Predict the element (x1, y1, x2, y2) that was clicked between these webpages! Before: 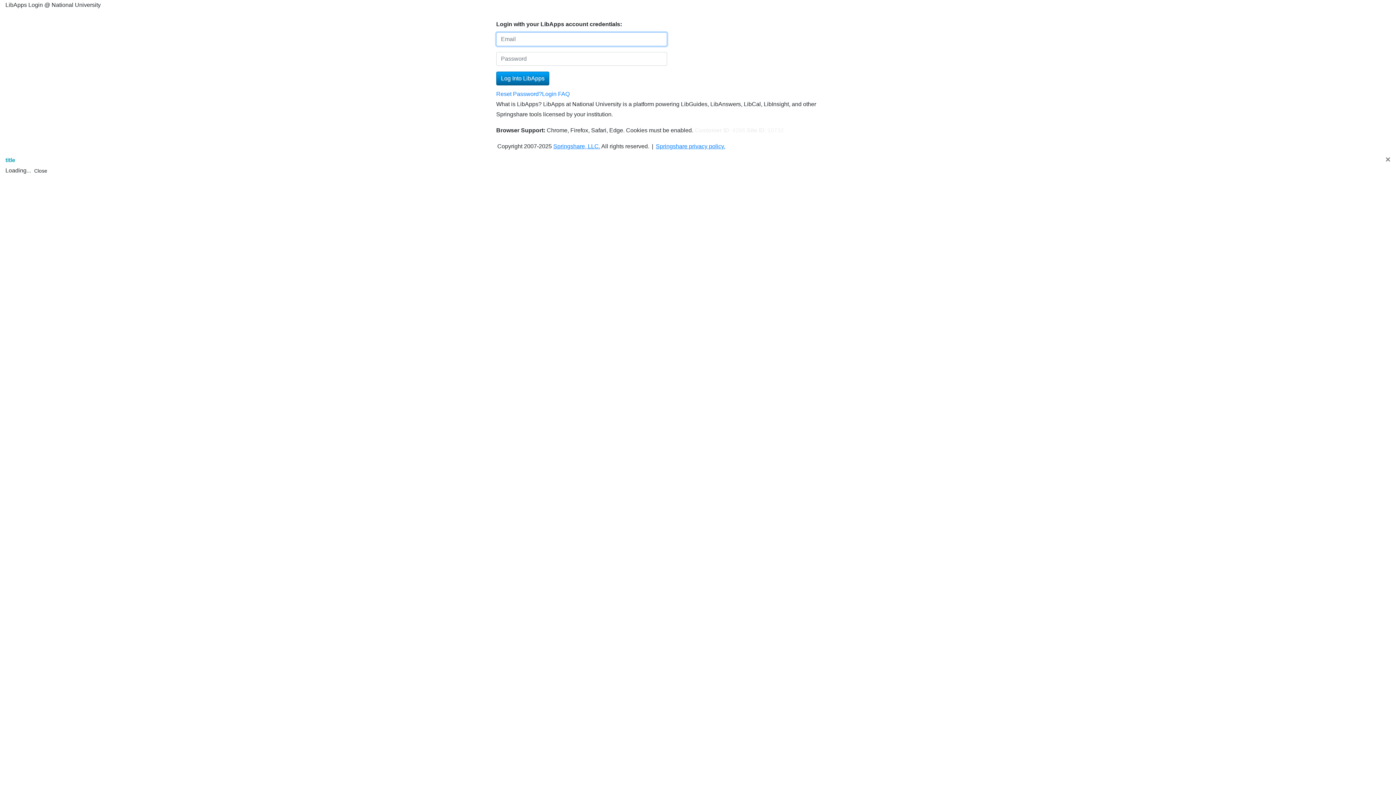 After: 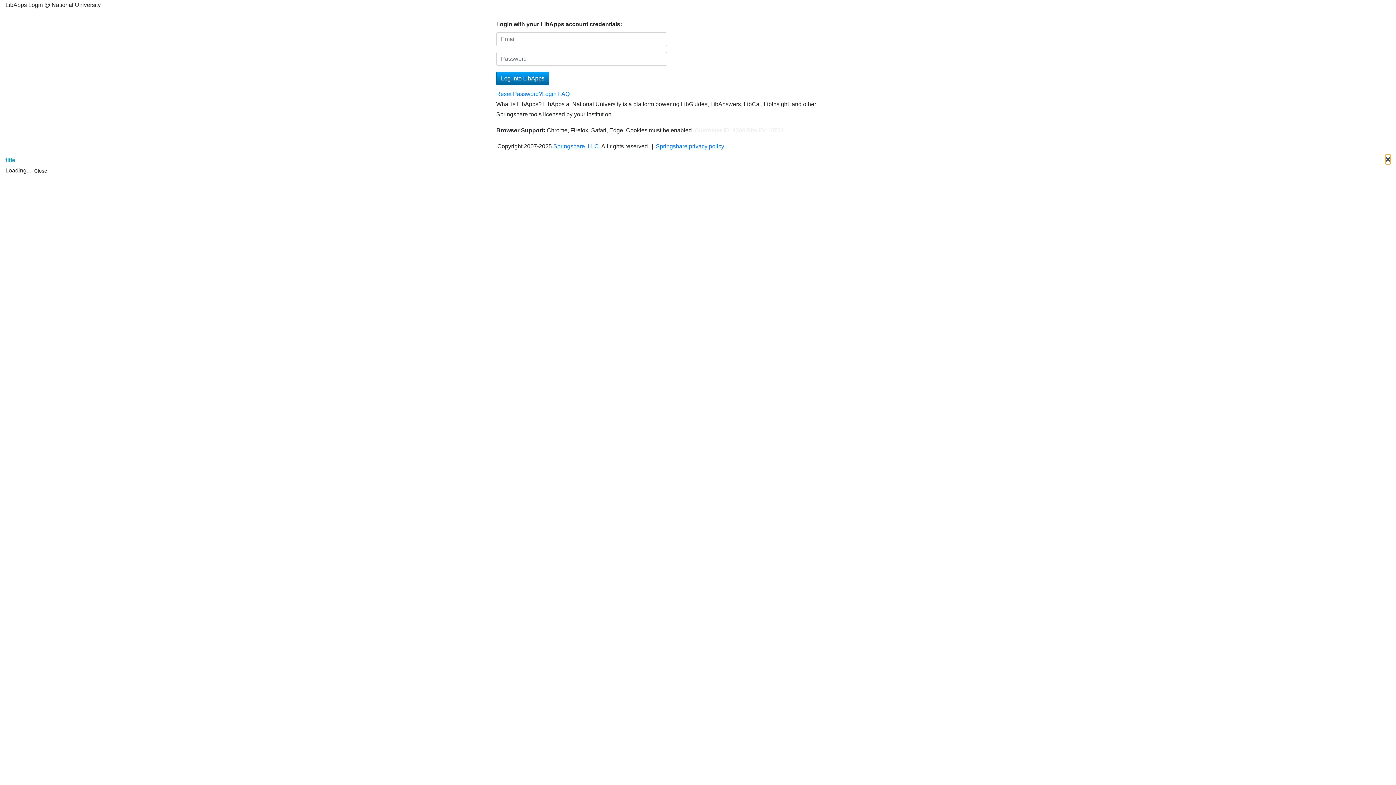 Action: label: × bbox: (1385, 155, 1390, 164)